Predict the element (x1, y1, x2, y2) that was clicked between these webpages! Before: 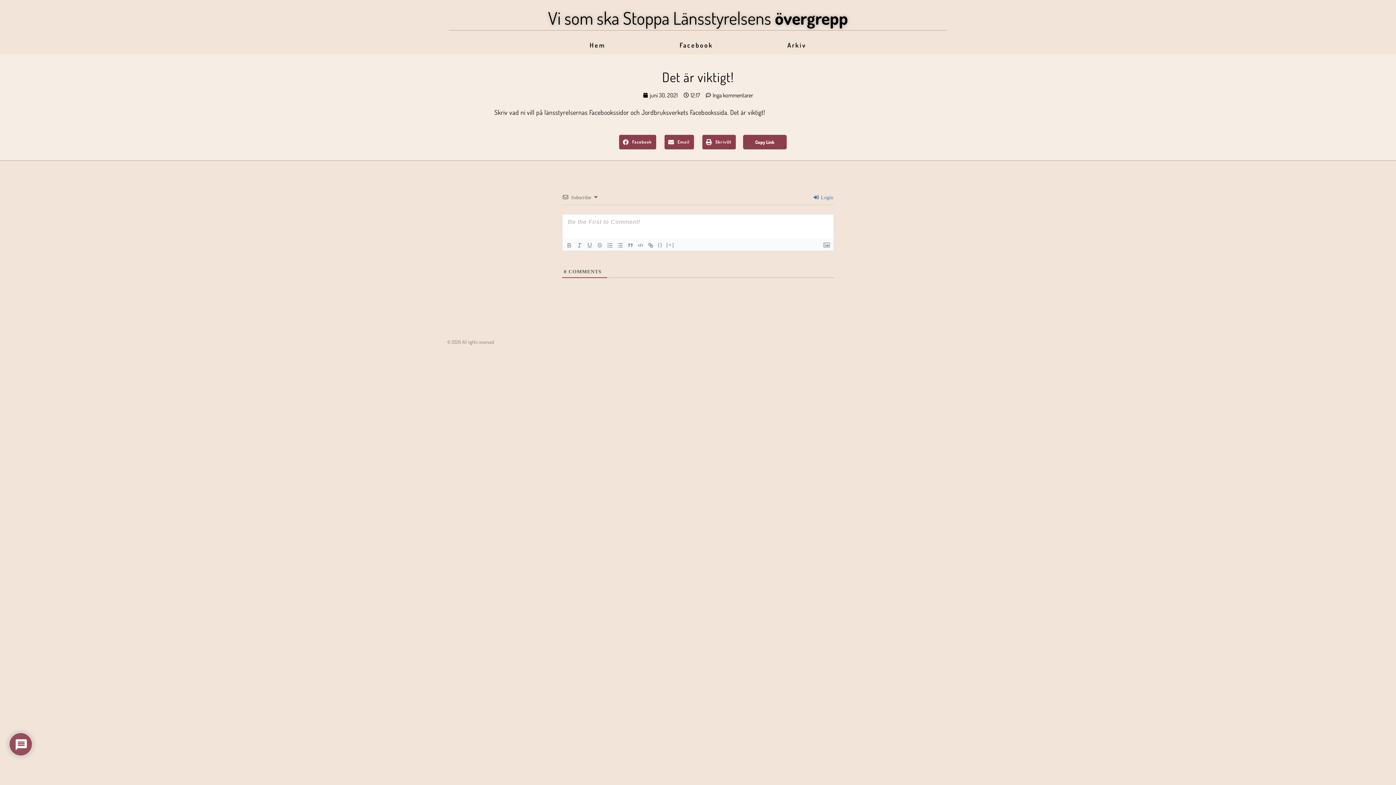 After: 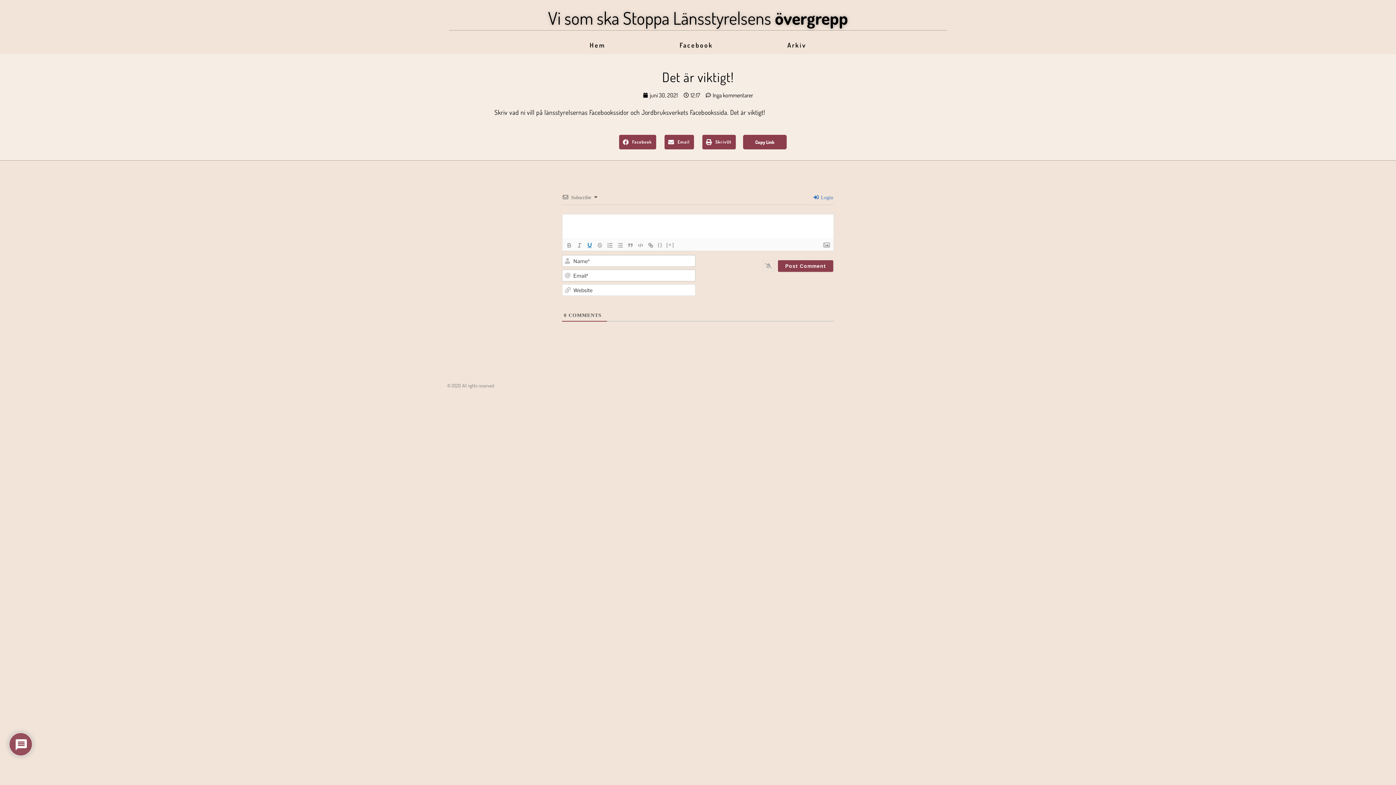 Action: bbox: (584, 241, 594, 249)